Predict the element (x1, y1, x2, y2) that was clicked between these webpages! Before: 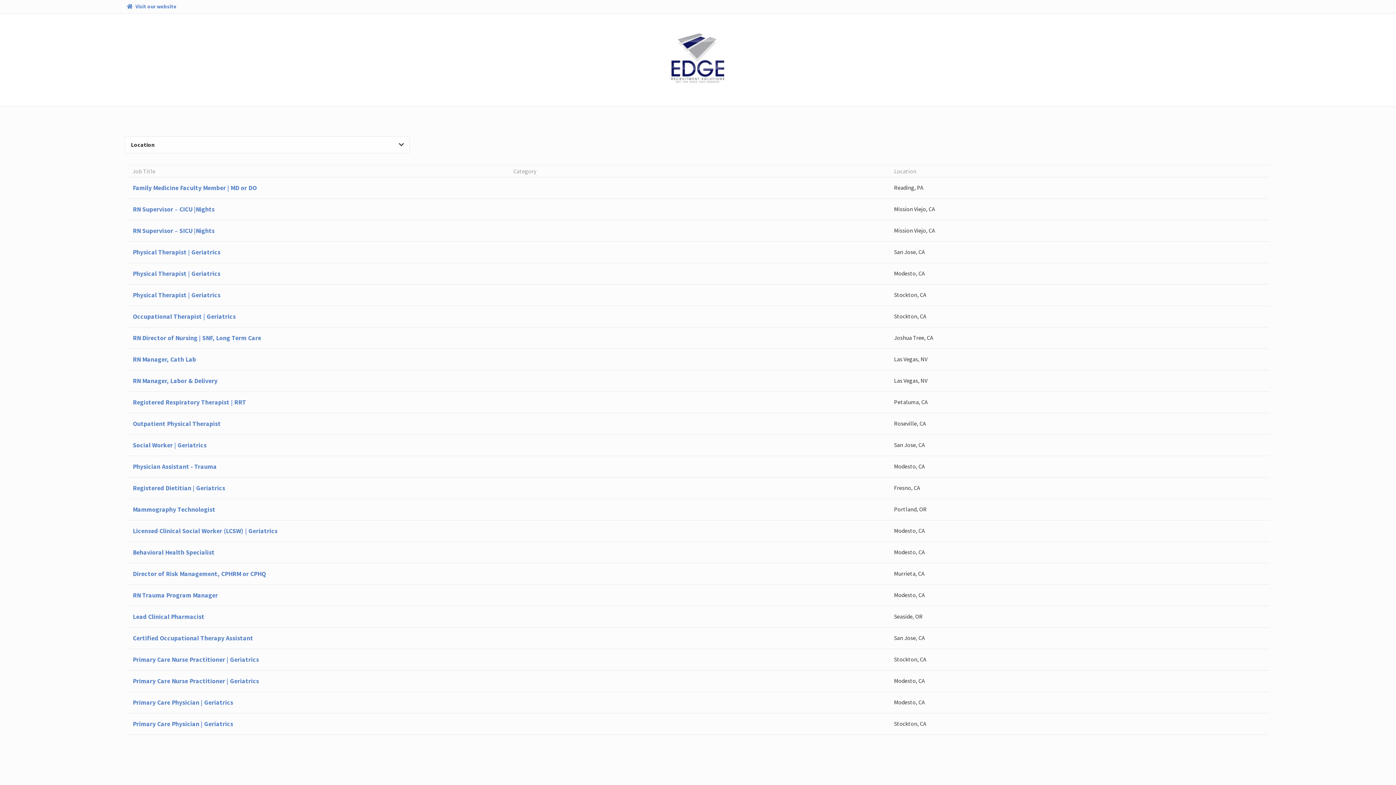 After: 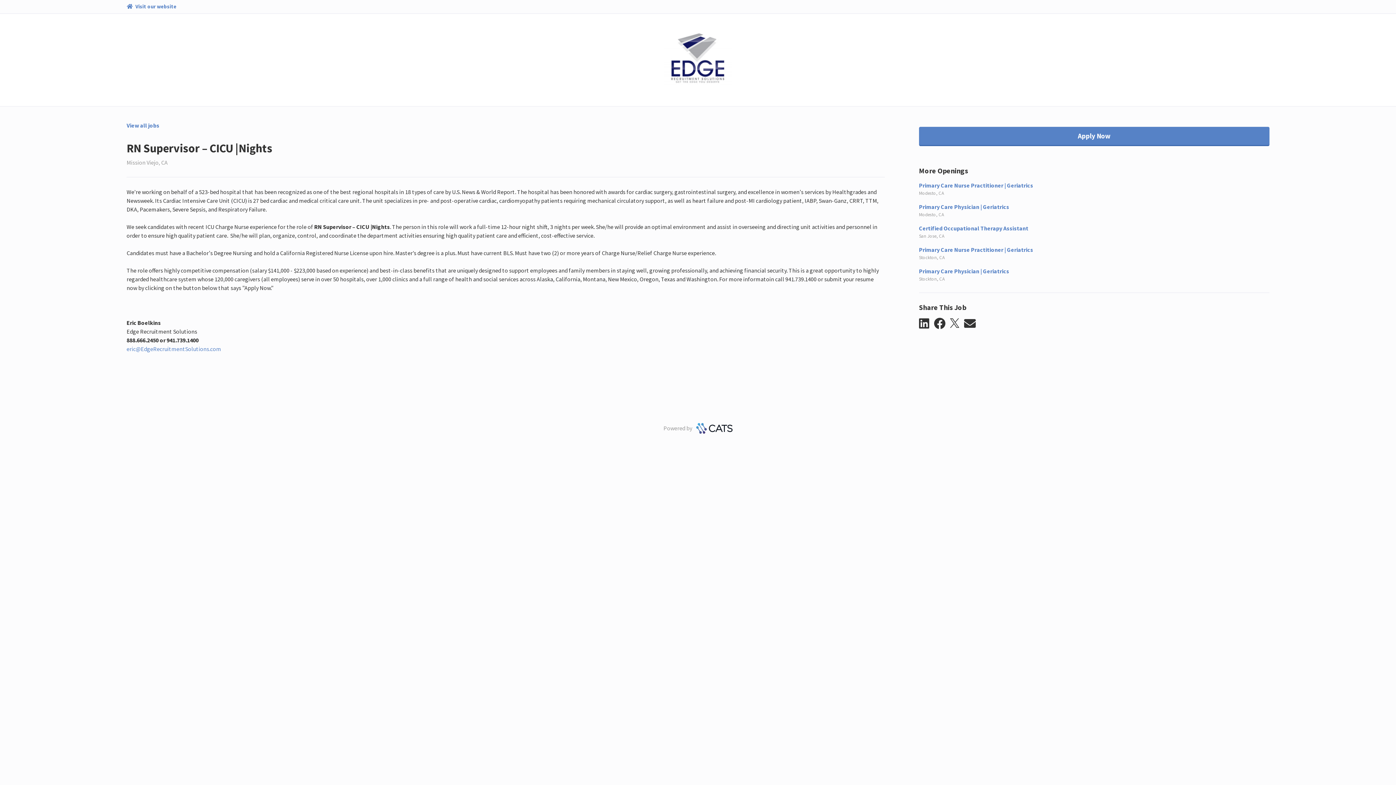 Action: bbox: (126, 198, 1269, 219) label: RN Supervisor – CICU |Nights
Mission Viejo, CA